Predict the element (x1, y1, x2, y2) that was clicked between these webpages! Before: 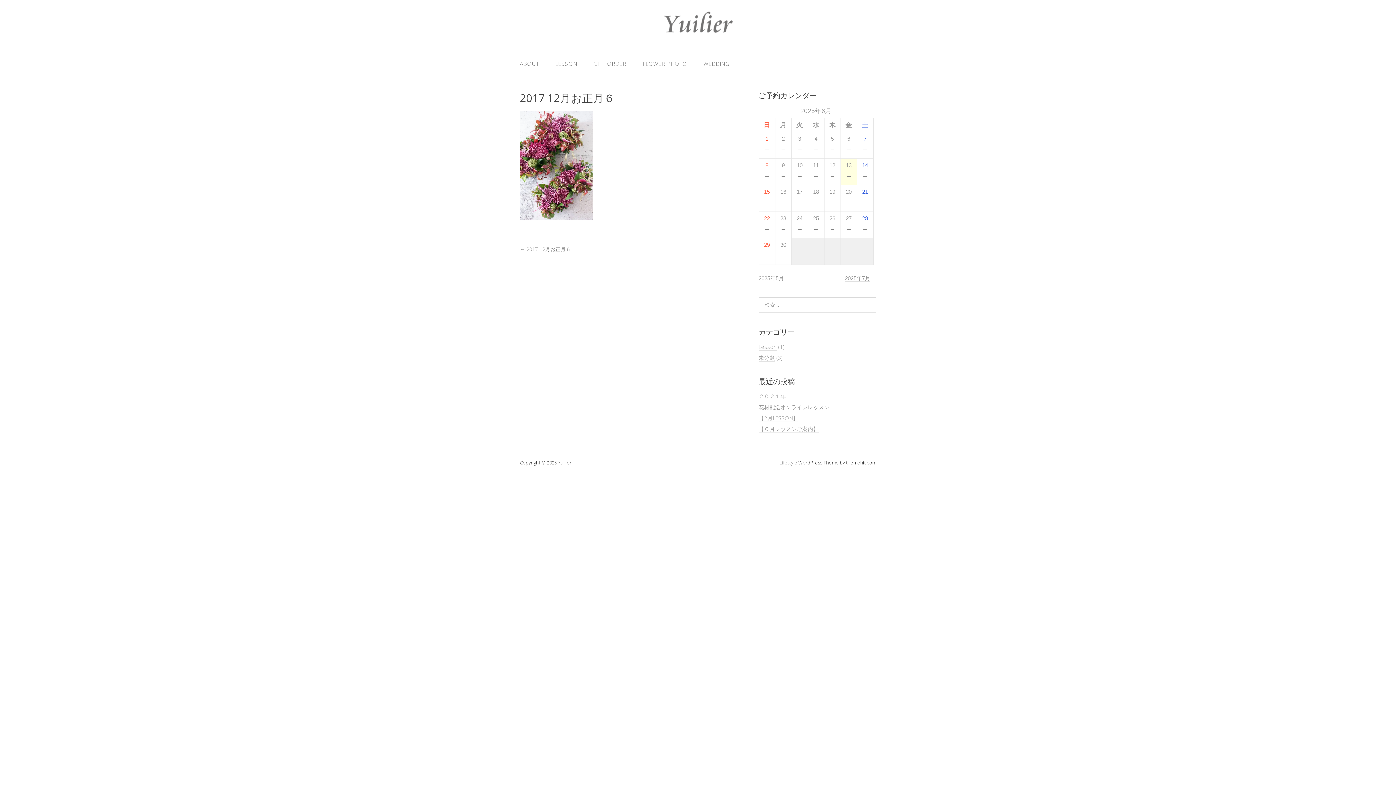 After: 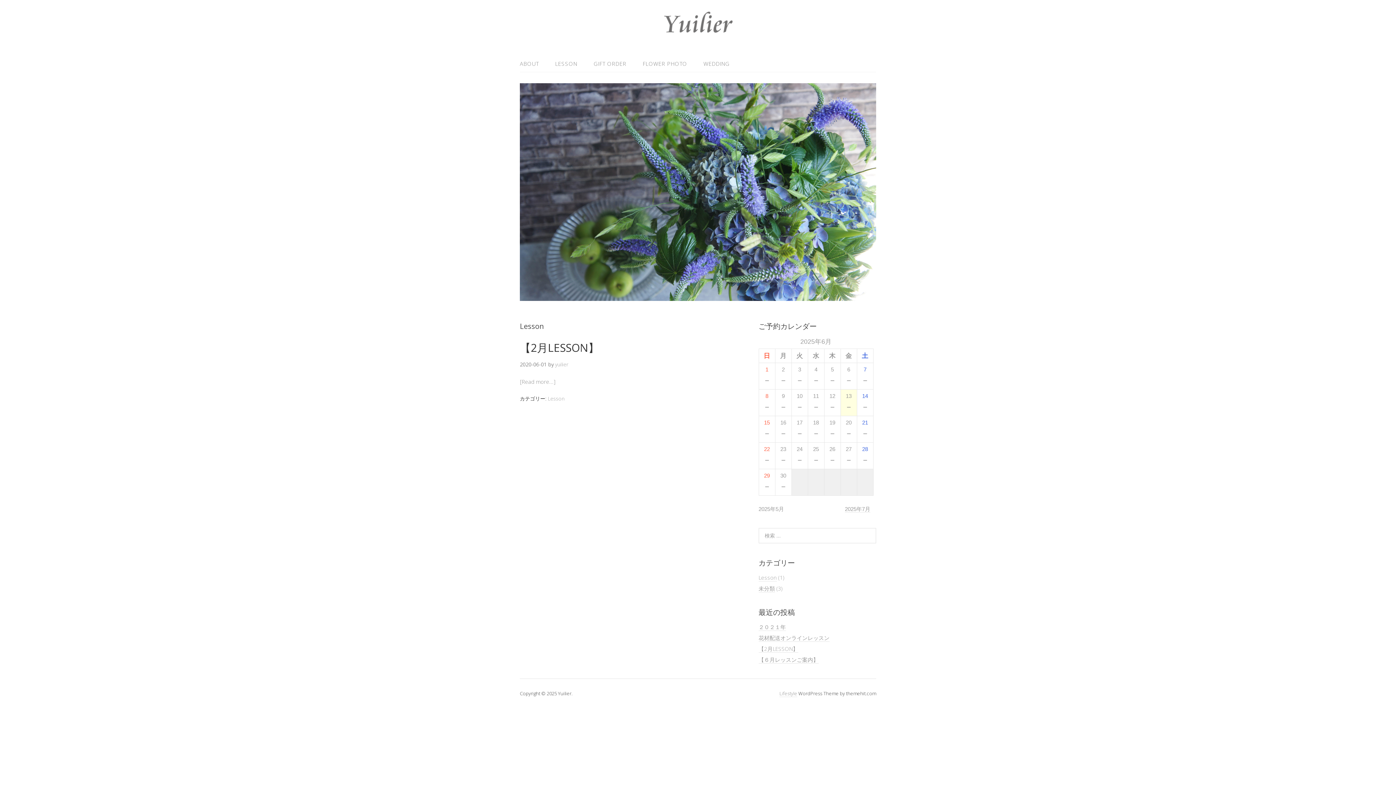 Action: bbox: (758, 343, 776, 350) label: Lesson